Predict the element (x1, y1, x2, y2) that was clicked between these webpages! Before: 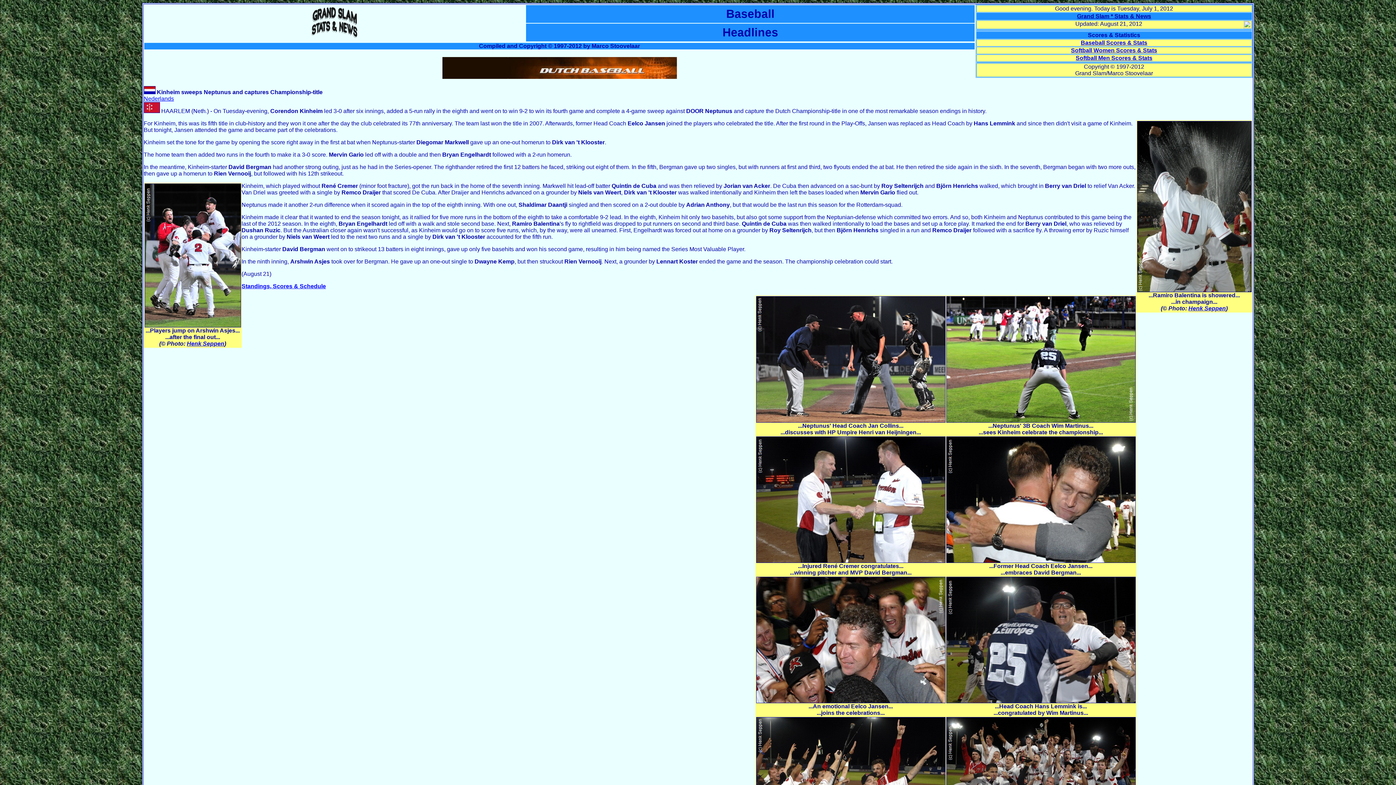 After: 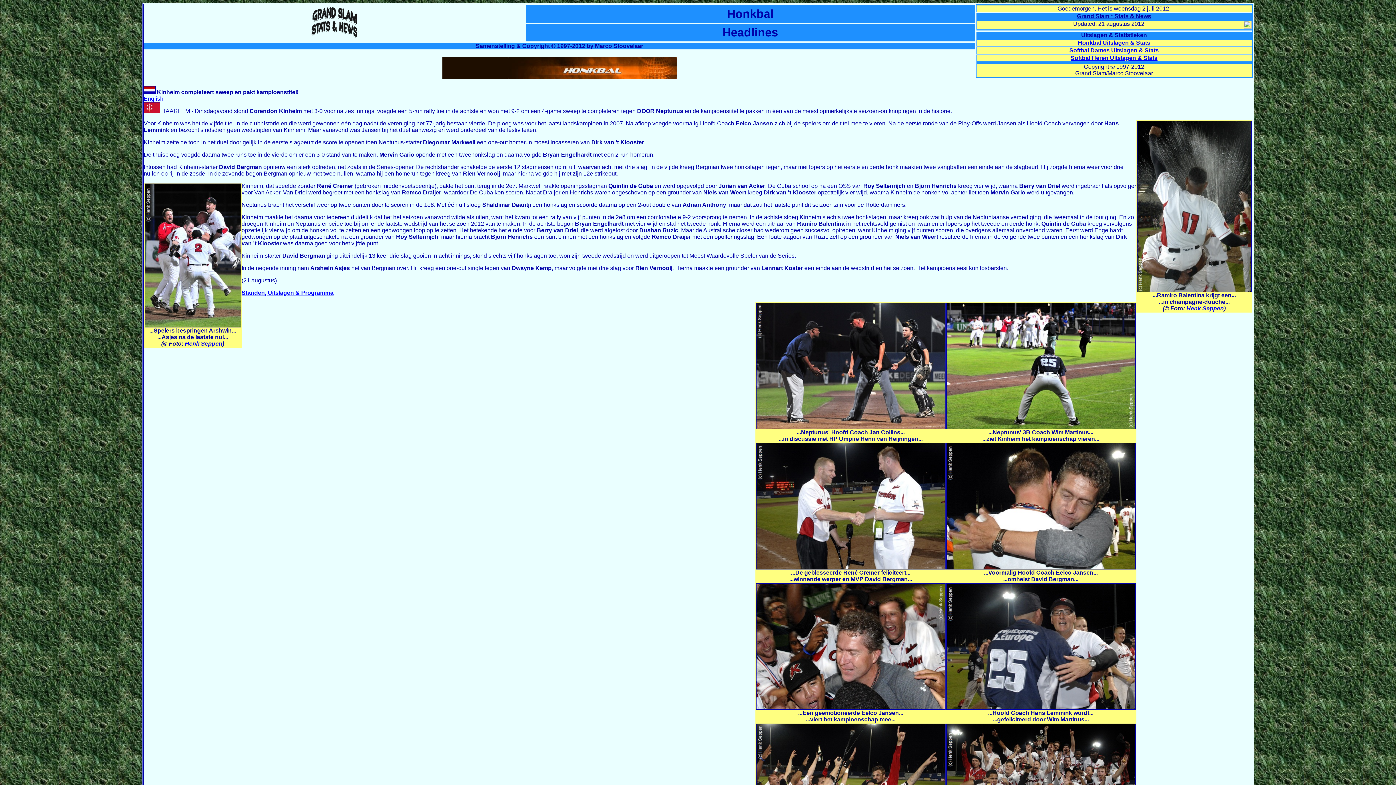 Action: bbox: (143, 95, 174, 101) label: Nederlands